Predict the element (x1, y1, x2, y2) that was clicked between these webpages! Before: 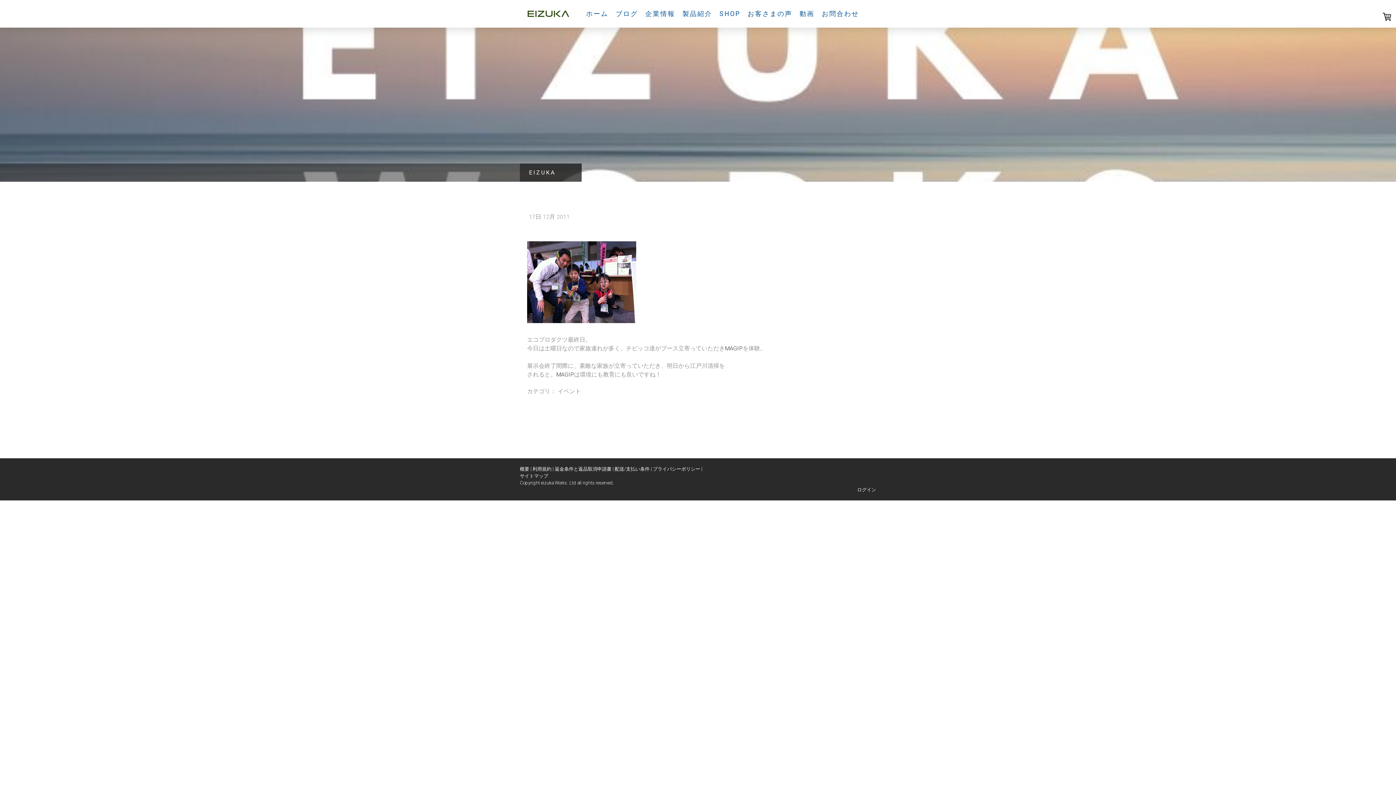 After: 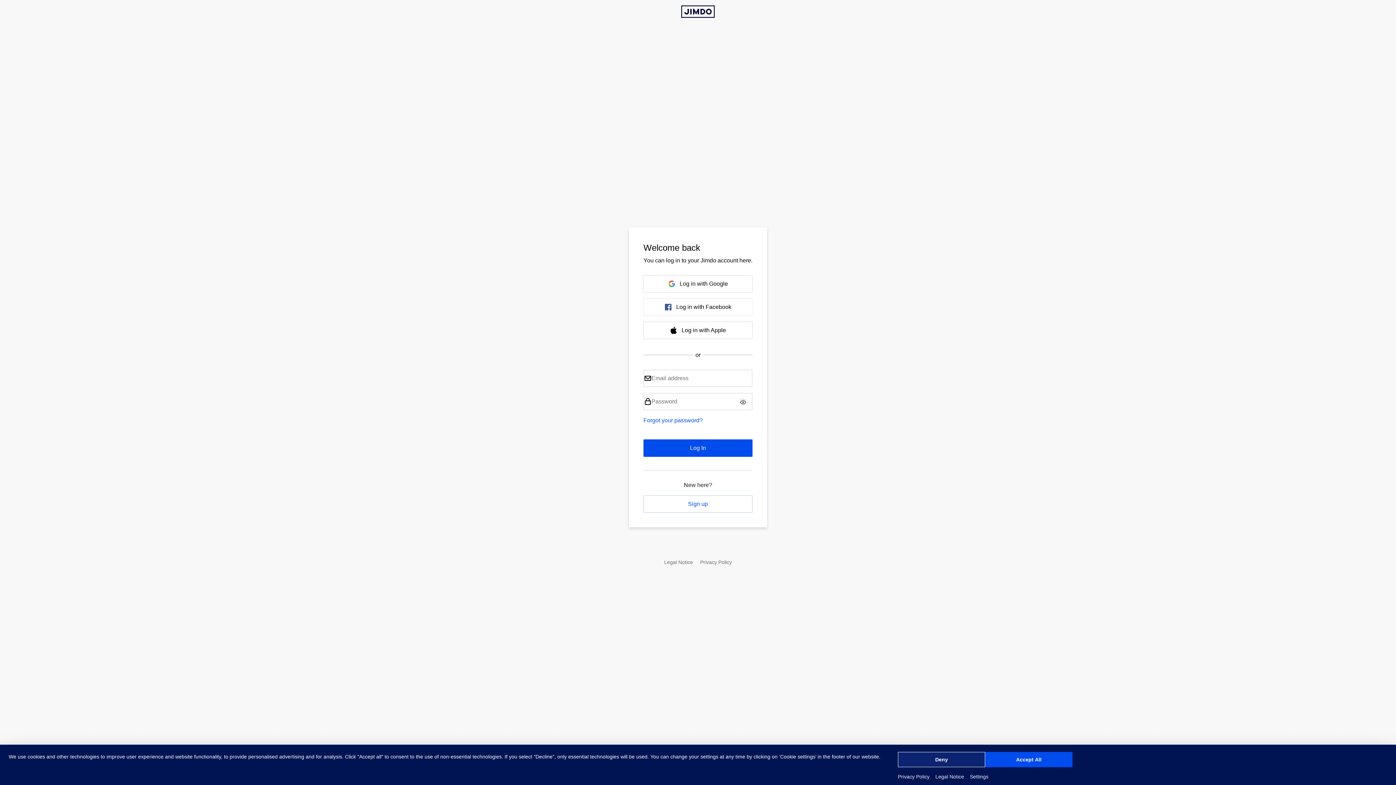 Action: label: ログイン bbox: (857, 487, 876, 492)